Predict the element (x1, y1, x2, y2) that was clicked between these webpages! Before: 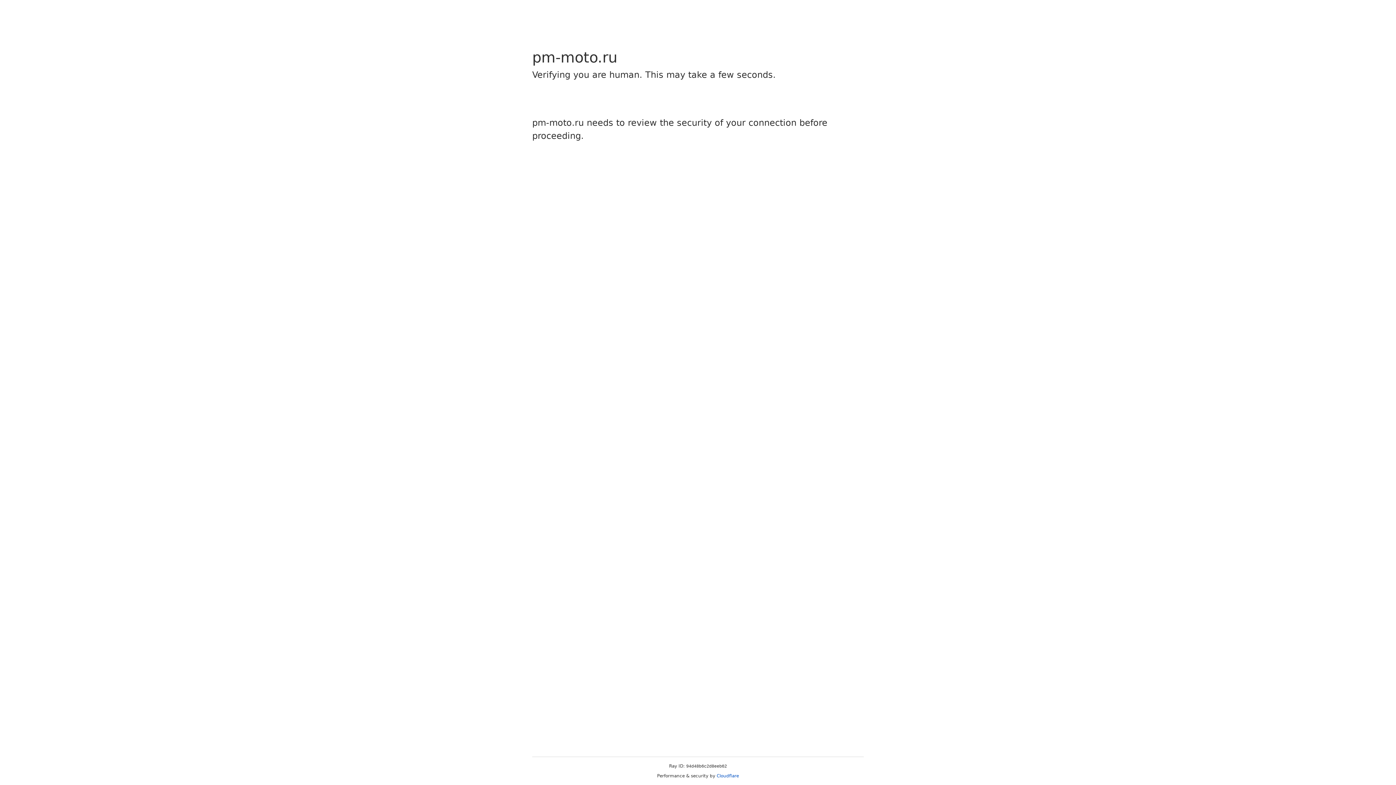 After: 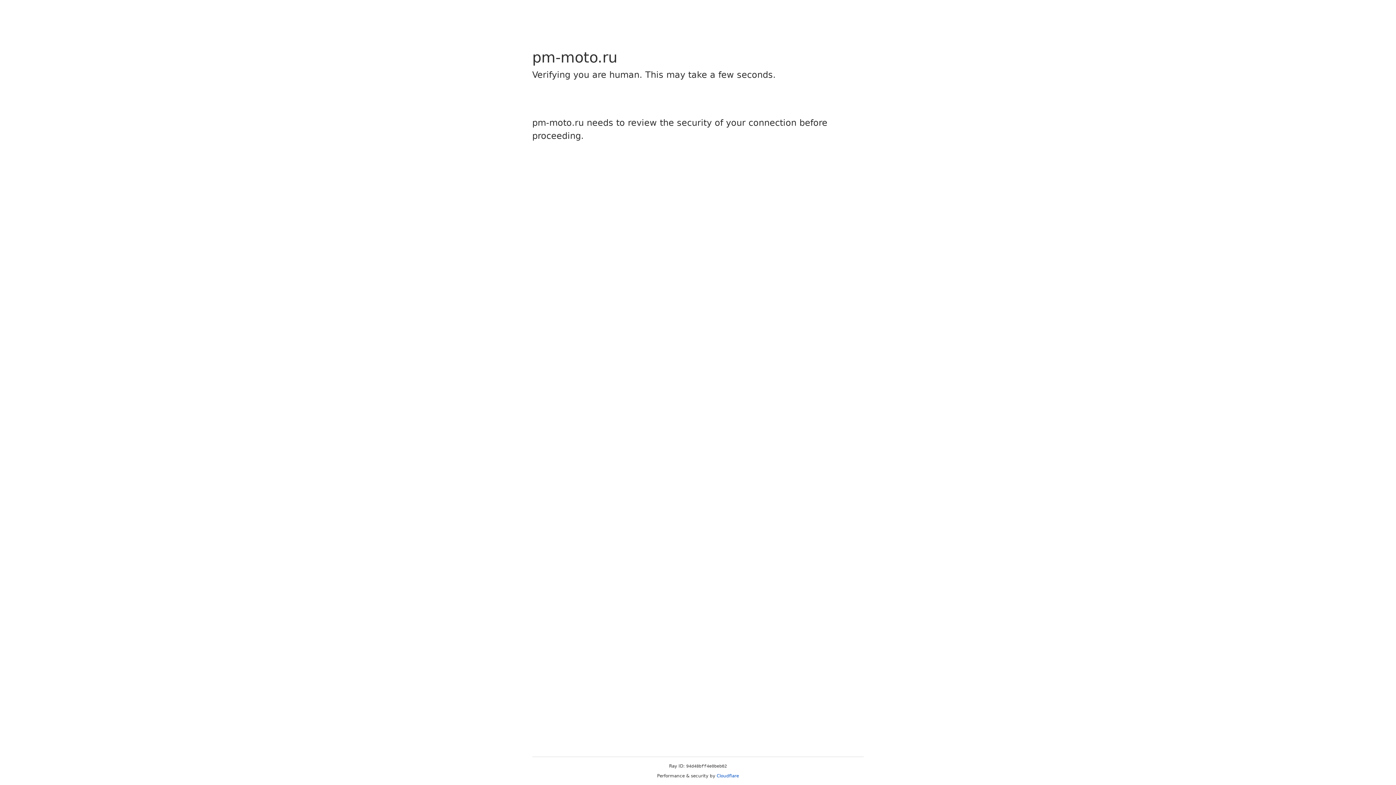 Action: label: Cloudflare bbox: (716, 773, 739, 778)